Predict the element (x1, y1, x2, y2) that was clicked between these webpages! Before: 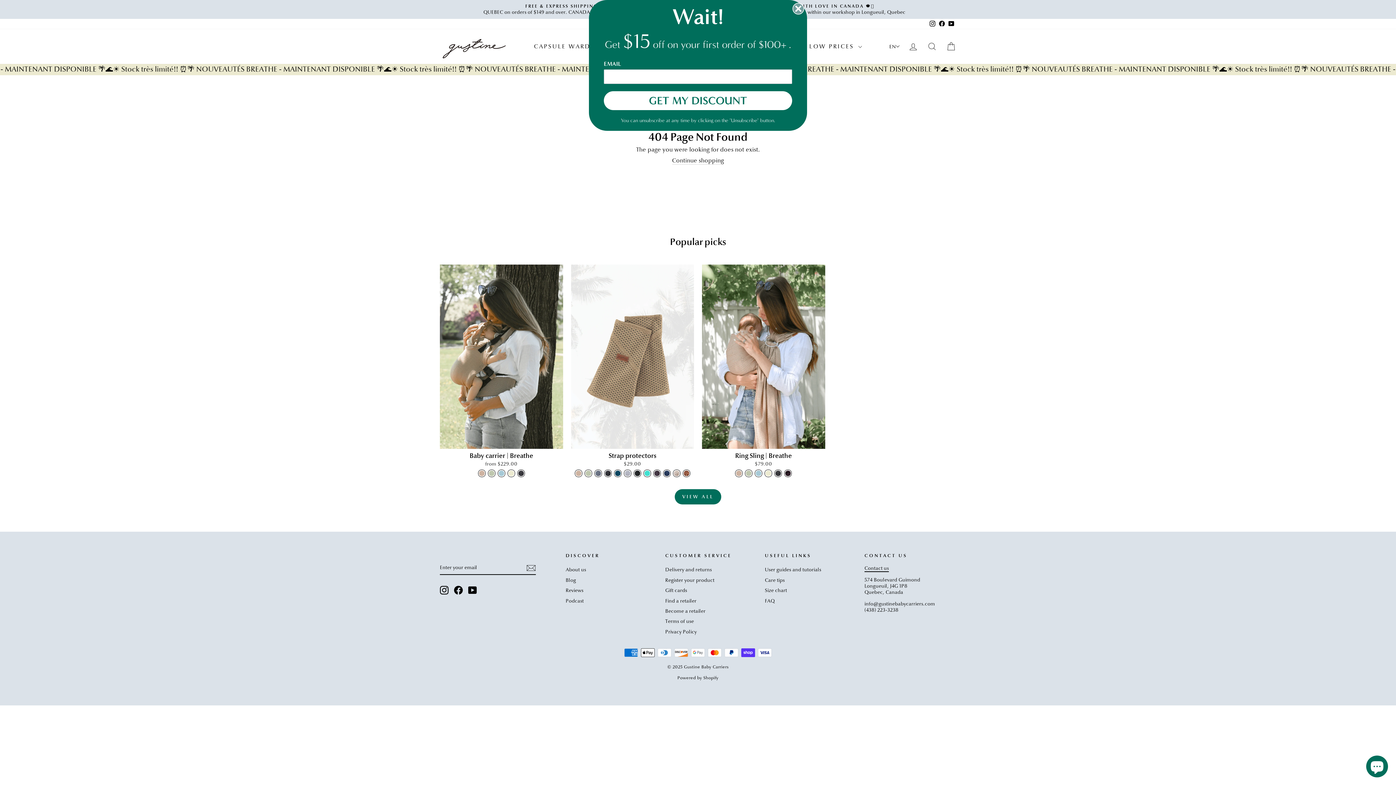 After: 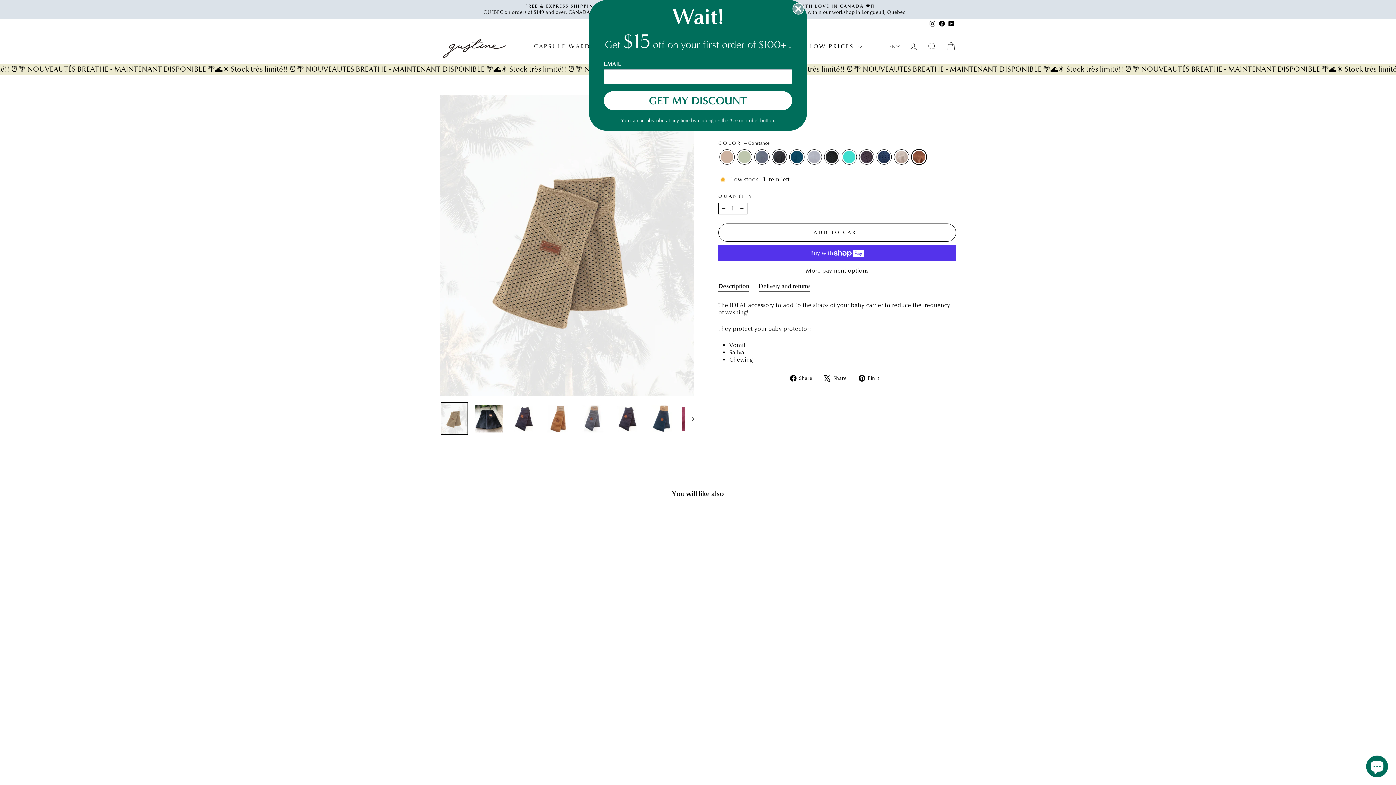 Action: bbox: (683, 470, 690, 477) label: Strap protectors - Constance